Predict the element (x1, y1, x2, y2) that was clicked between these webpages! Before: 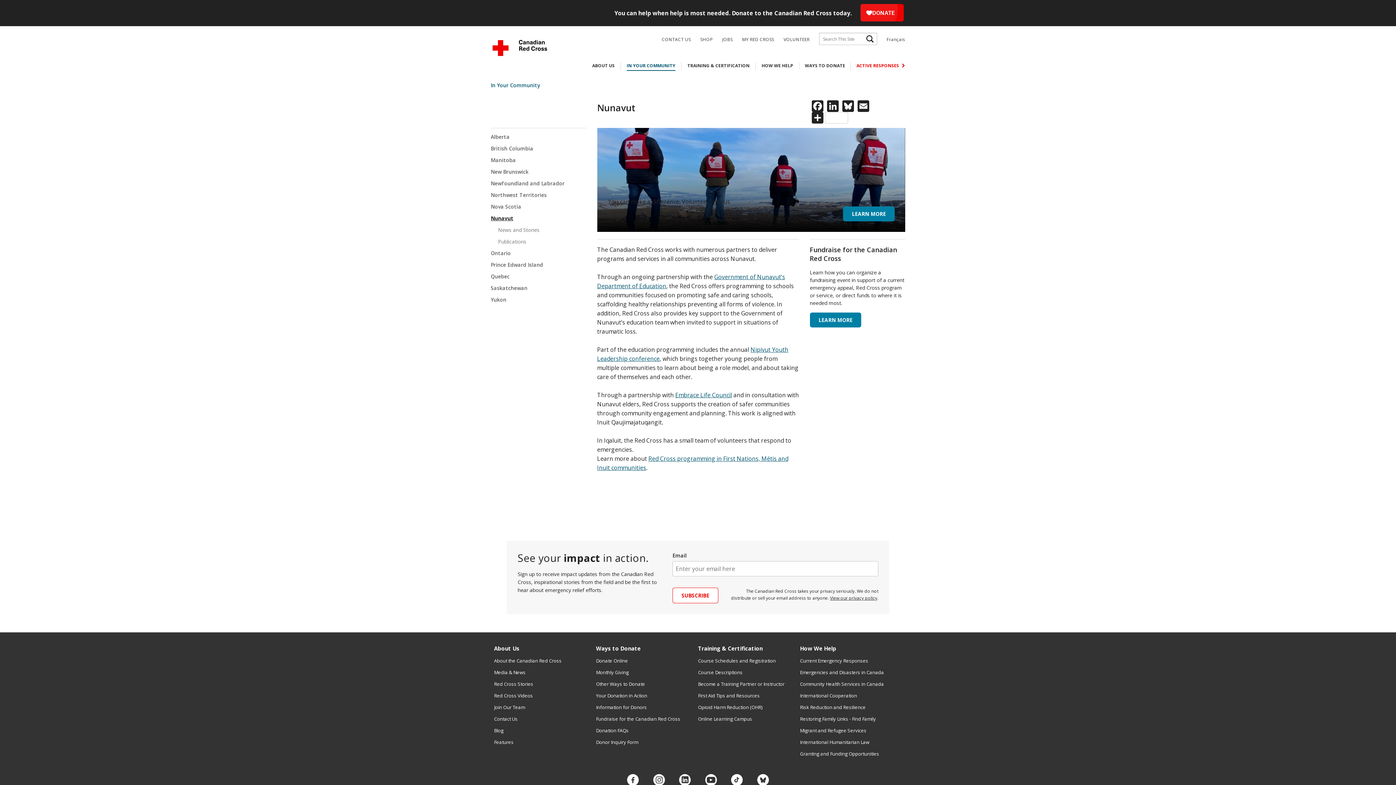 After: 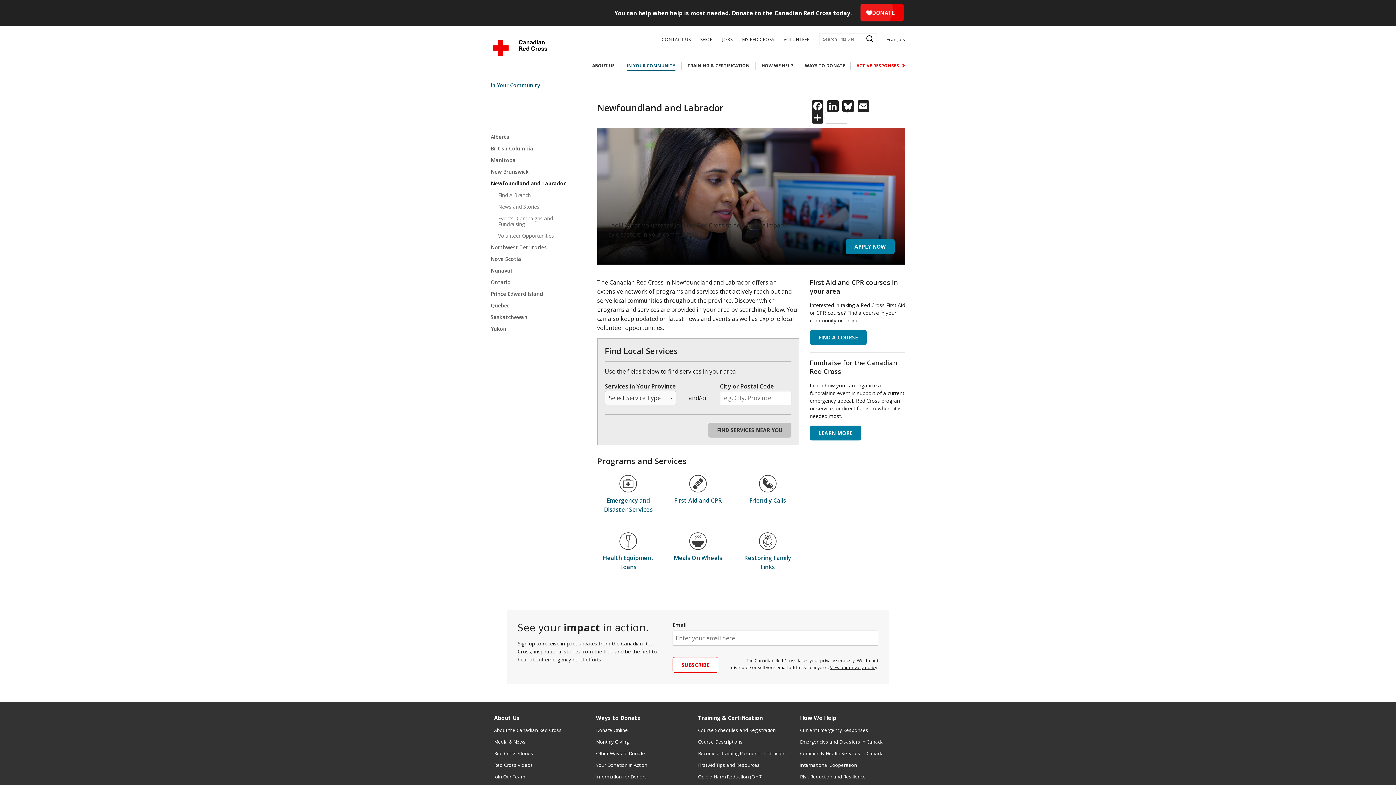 Action: label: Newfoundland and Labrador bbox: (490, 177, 586, 189)